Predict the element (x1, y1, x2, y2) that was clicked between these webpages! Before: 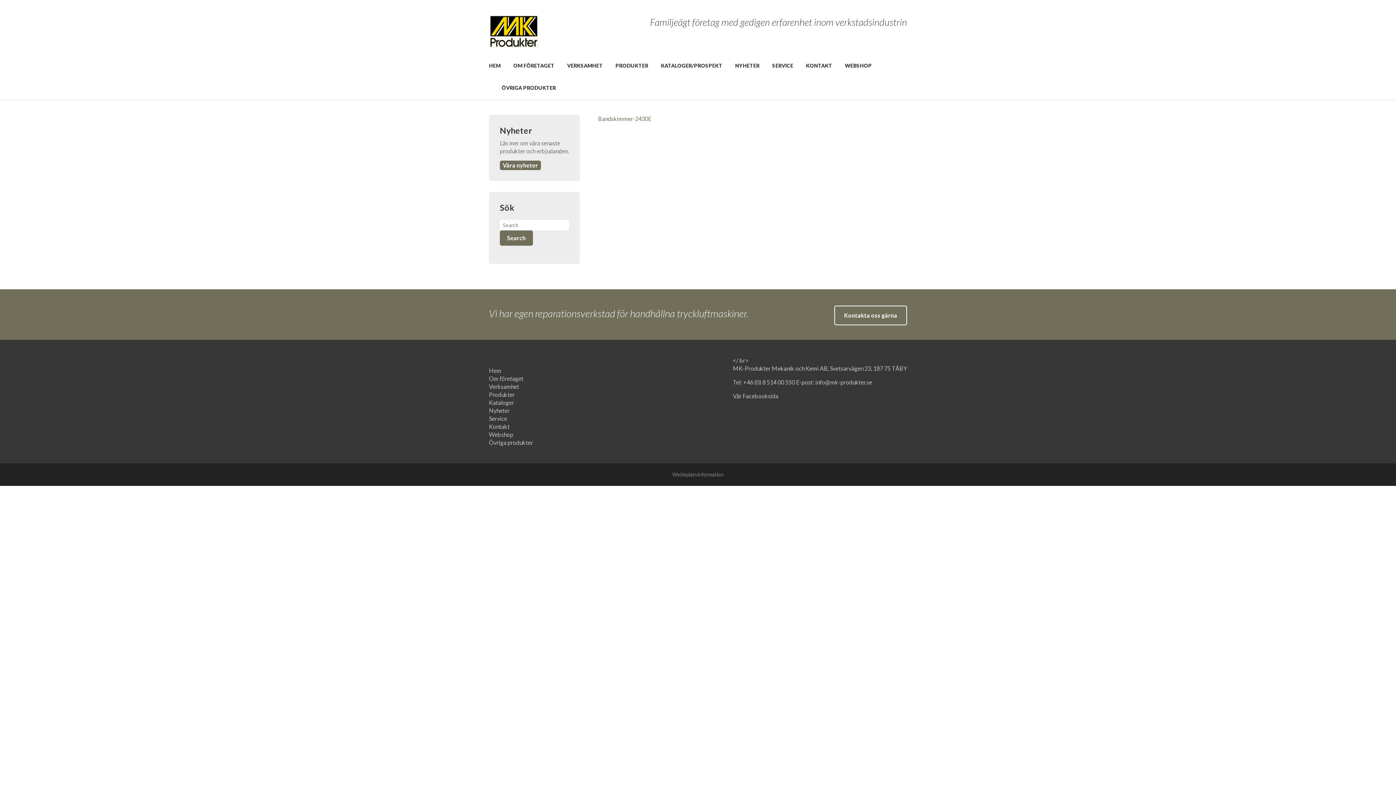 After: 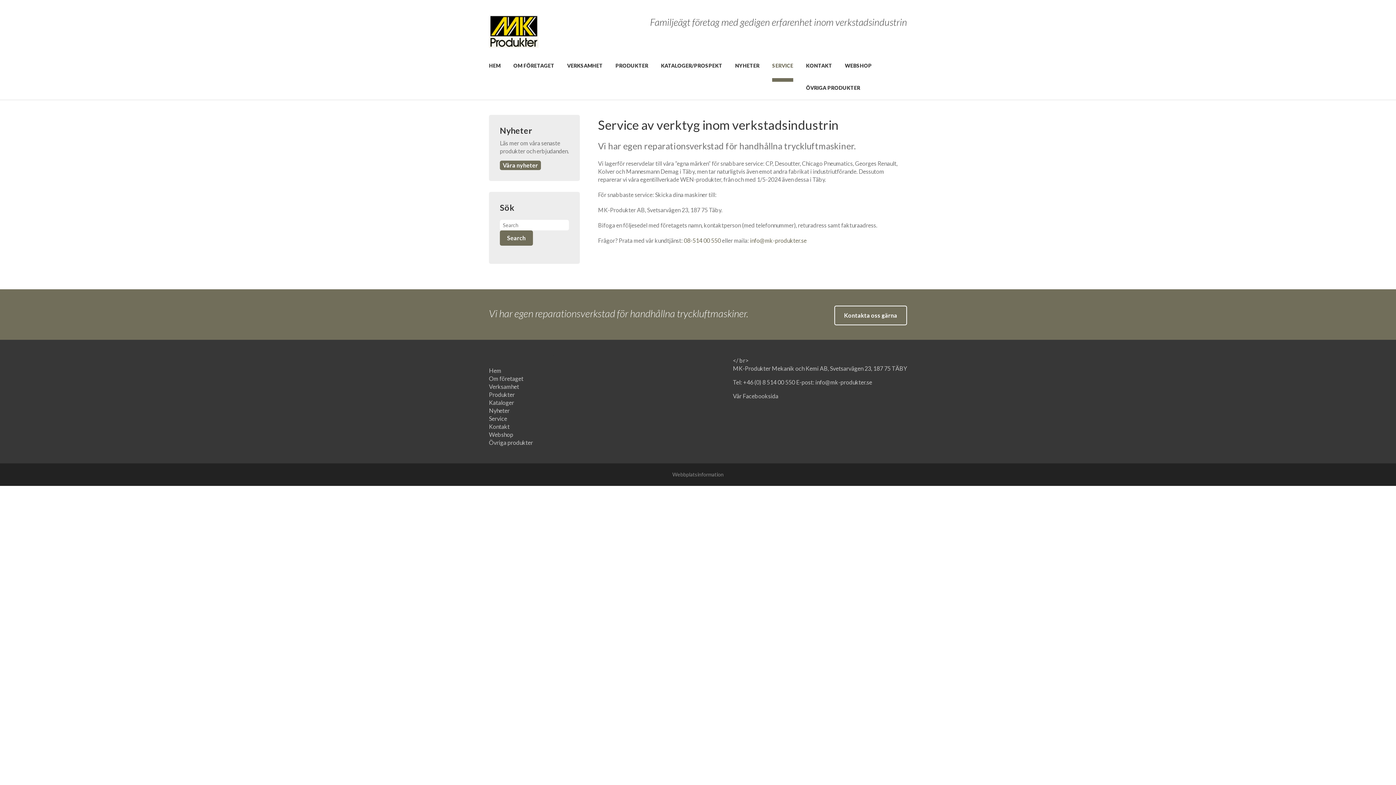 Action: bbox: (834, 305, 907, 325) label: Kontakta oss gärna